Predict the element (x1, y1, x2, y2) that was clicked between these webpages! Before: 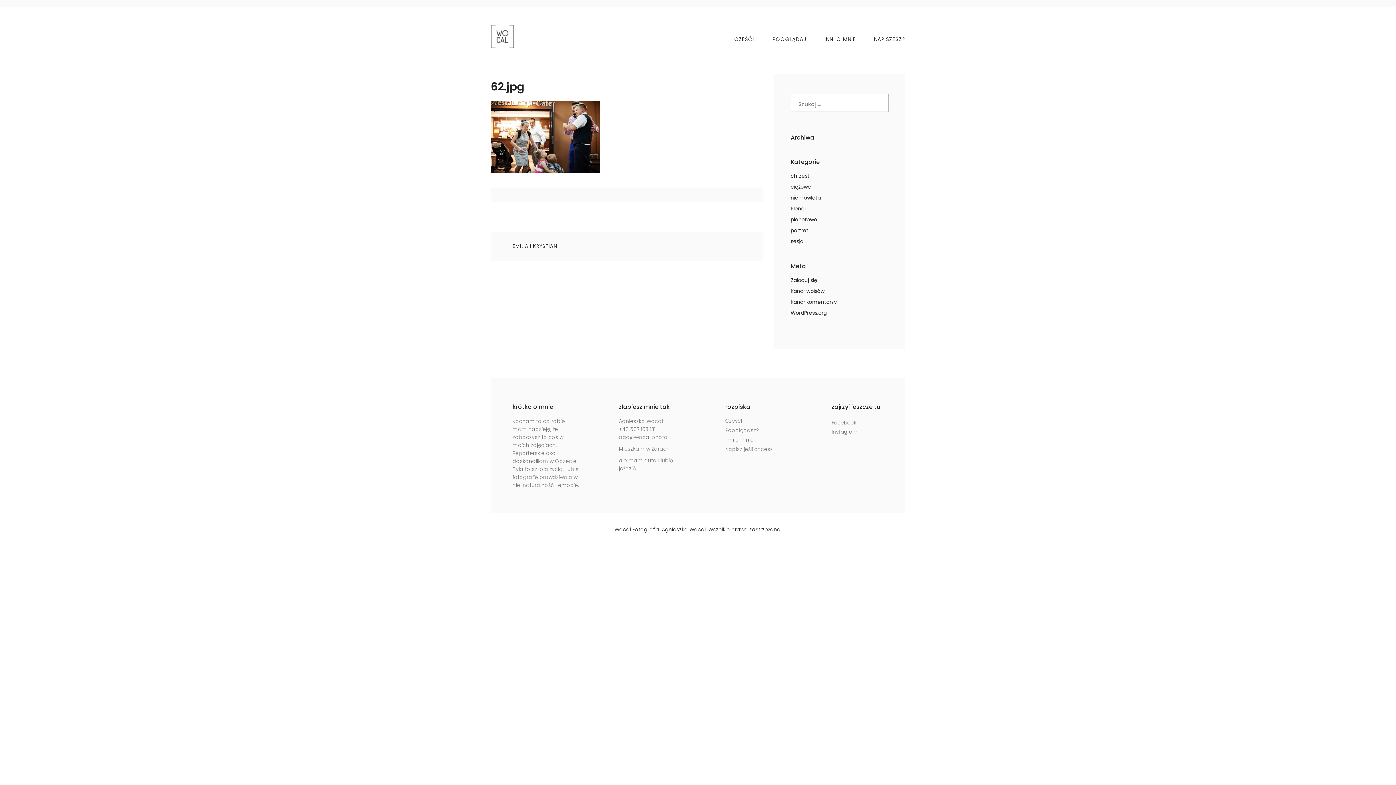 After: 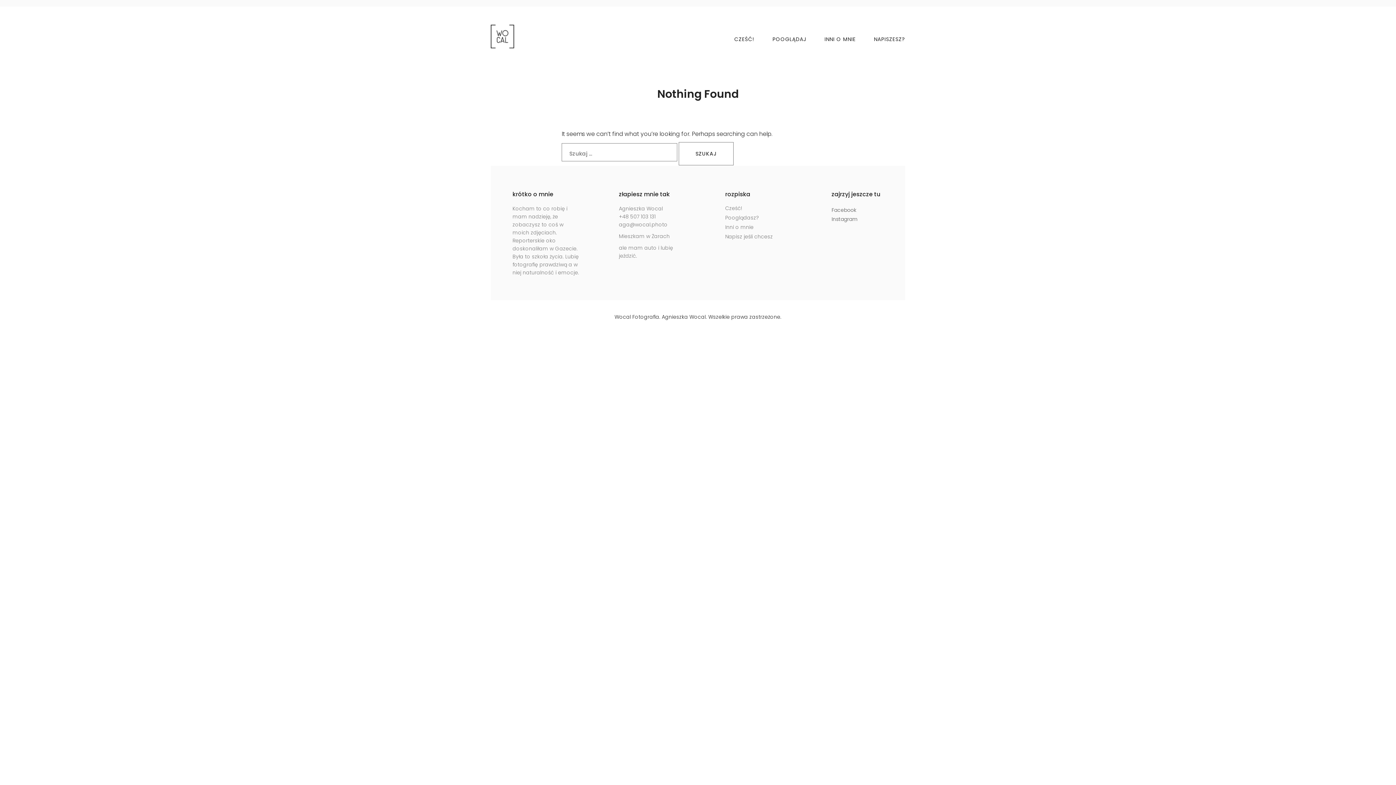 Action: bbox: (790, 194, 821, 201) label: niemowlęta